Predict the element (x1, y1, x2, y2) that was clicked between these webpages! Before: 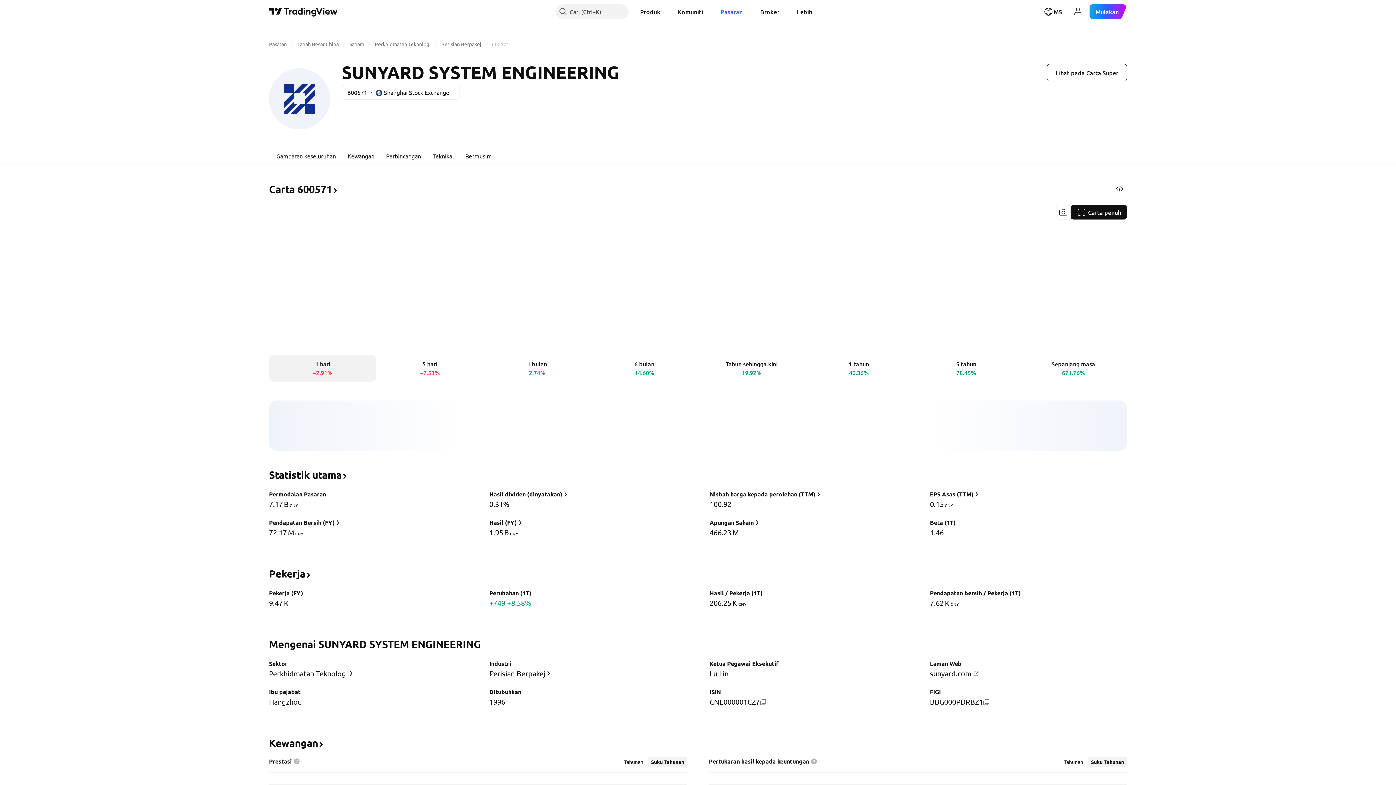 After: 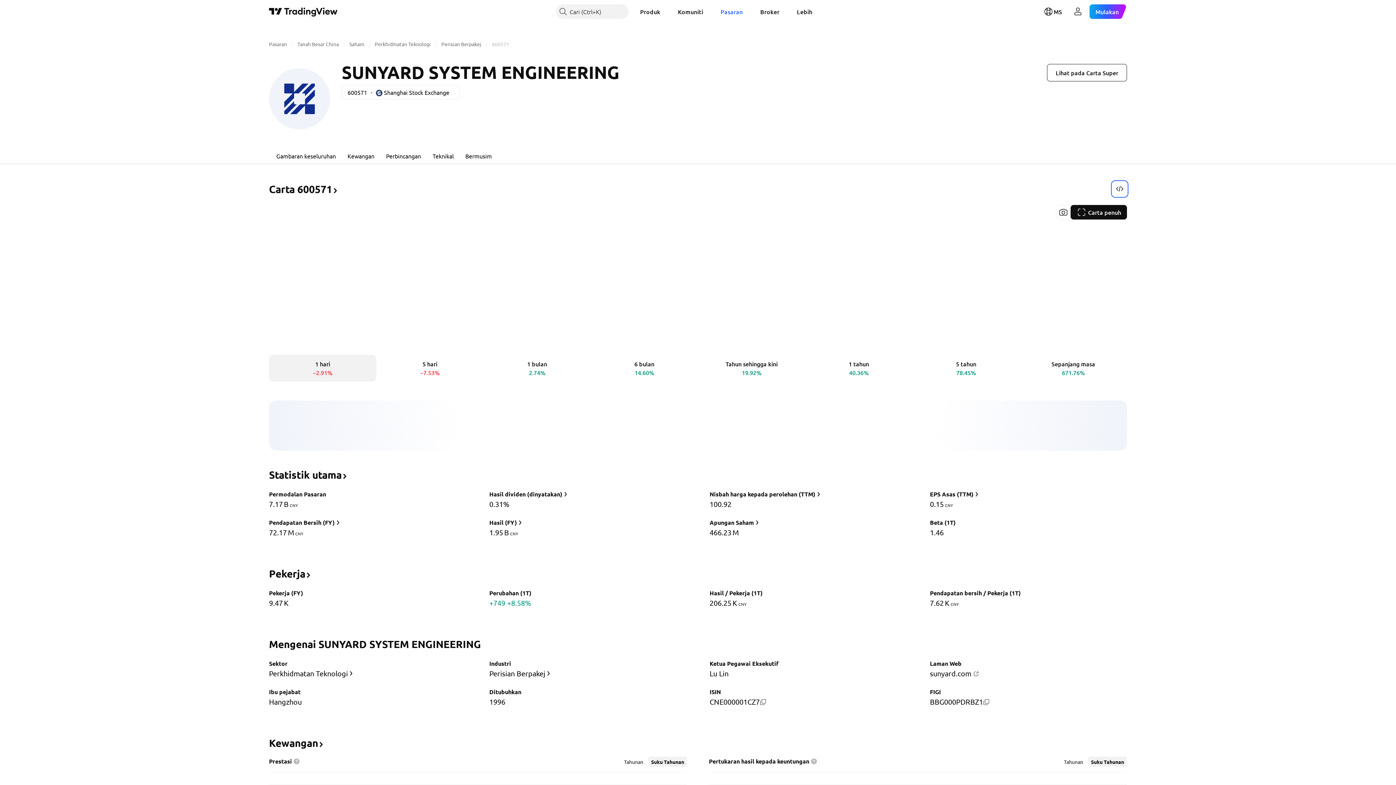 Action: bbox: (1112, 181, 1127, 196) label: Dapatkan widget